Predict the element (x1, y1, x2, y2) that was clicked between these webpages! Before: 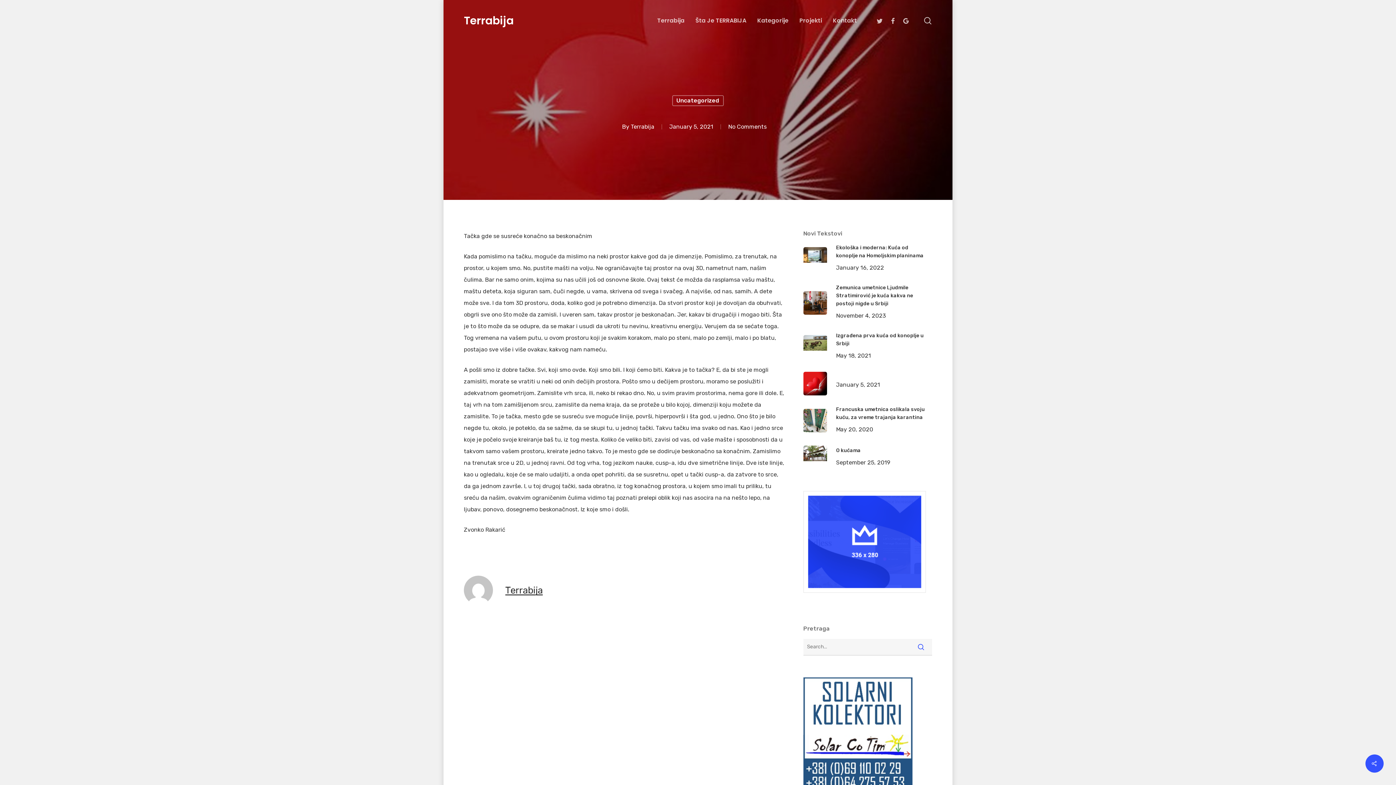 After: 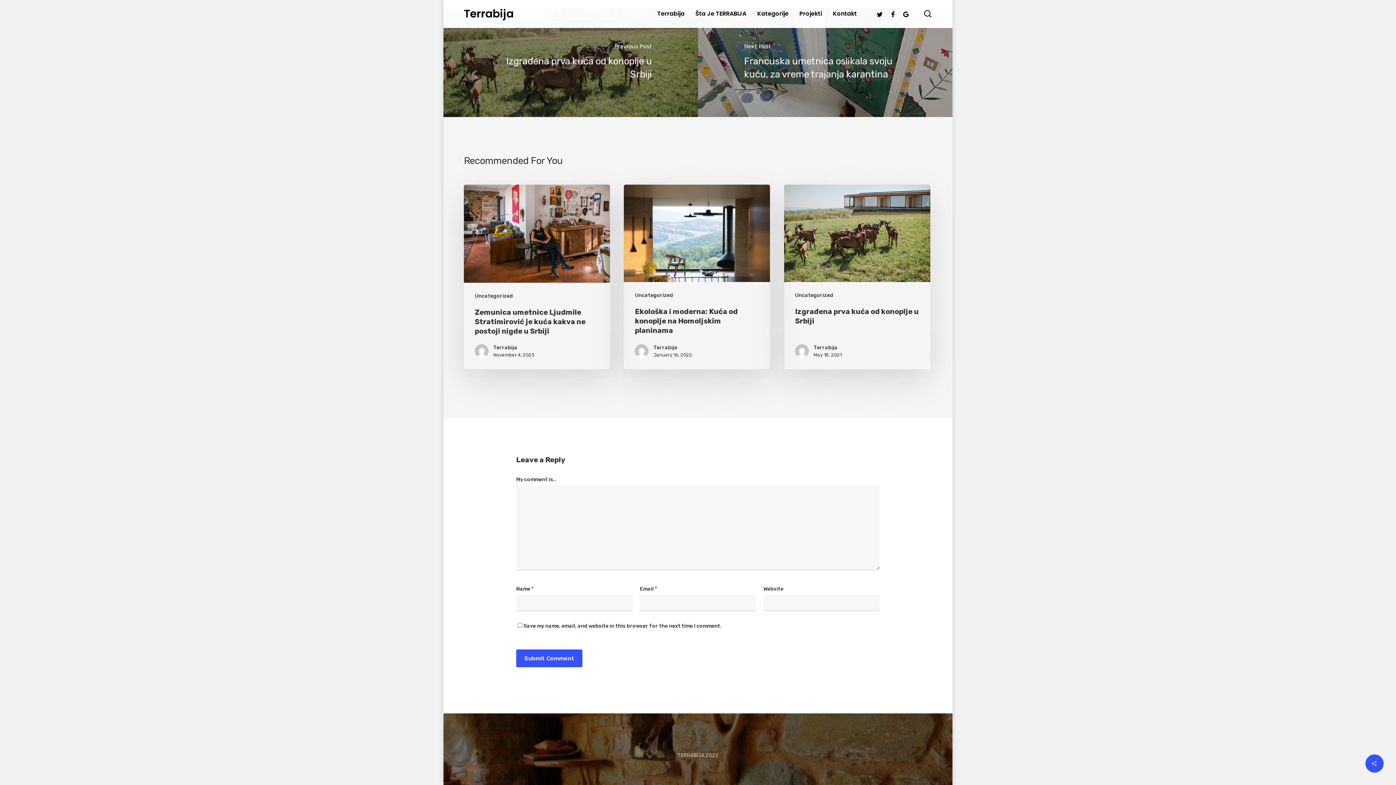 Action: label: No Comments bbox: (728, 123, 766, 130)